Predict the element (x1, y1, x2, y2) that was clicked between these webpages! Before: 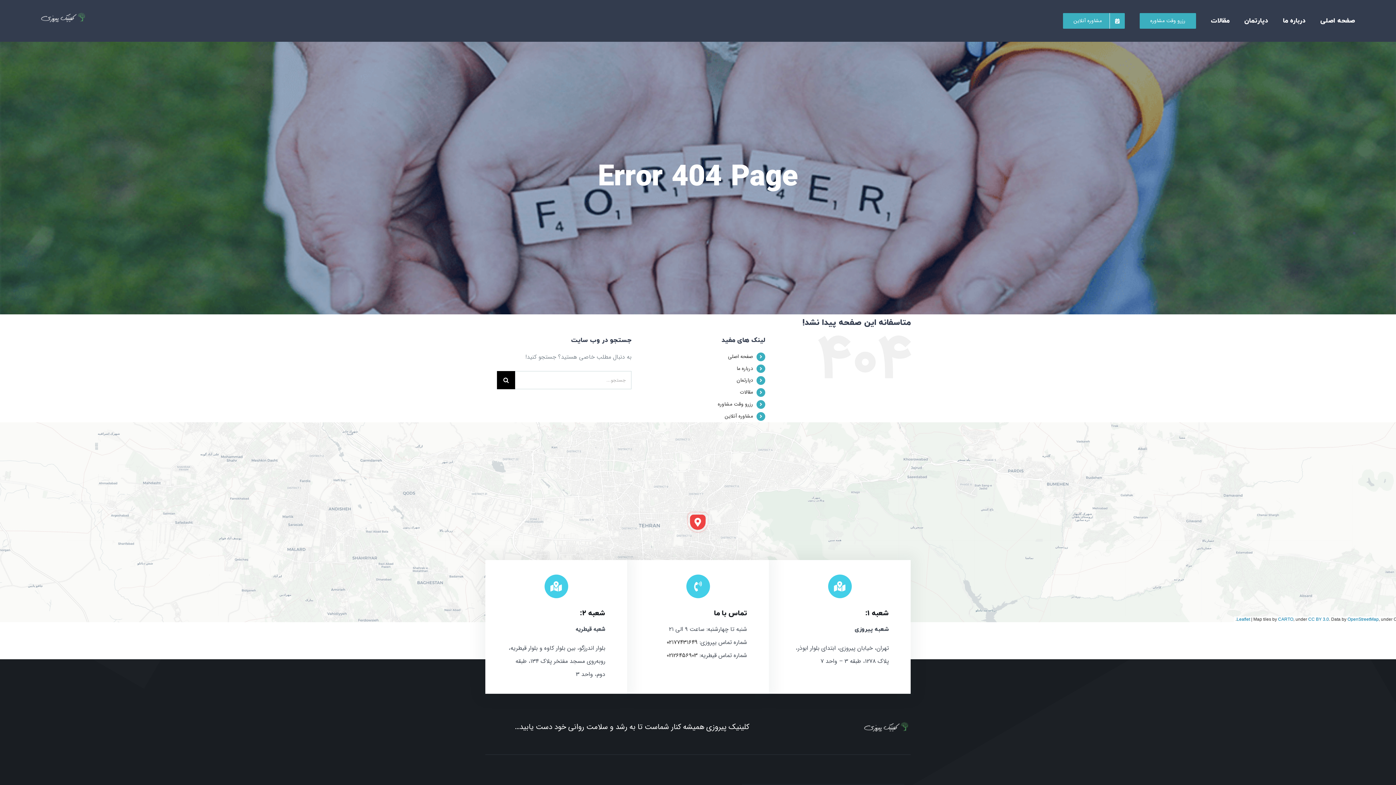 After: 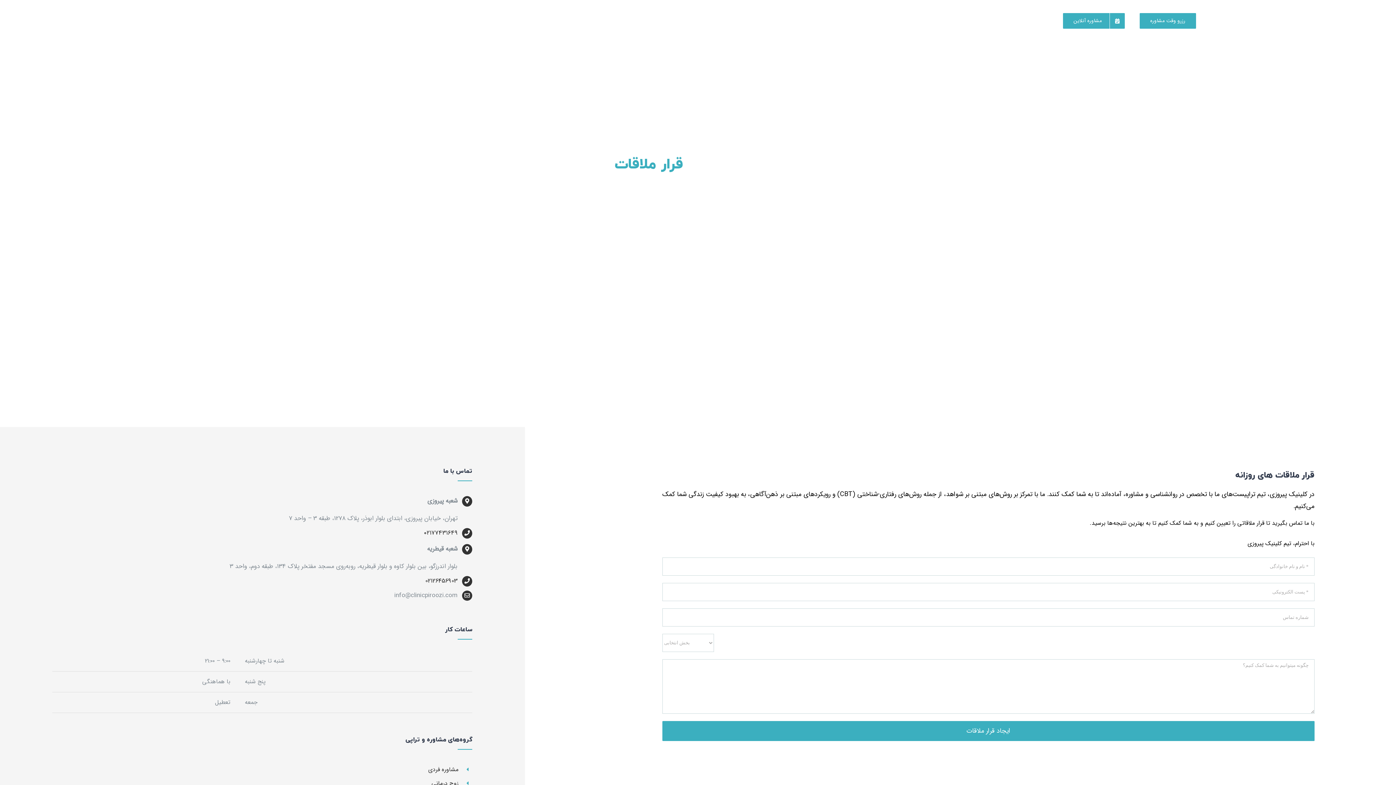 Action: label: رزرو وقت مشاوره bbox: (717, 400, 753, 408)